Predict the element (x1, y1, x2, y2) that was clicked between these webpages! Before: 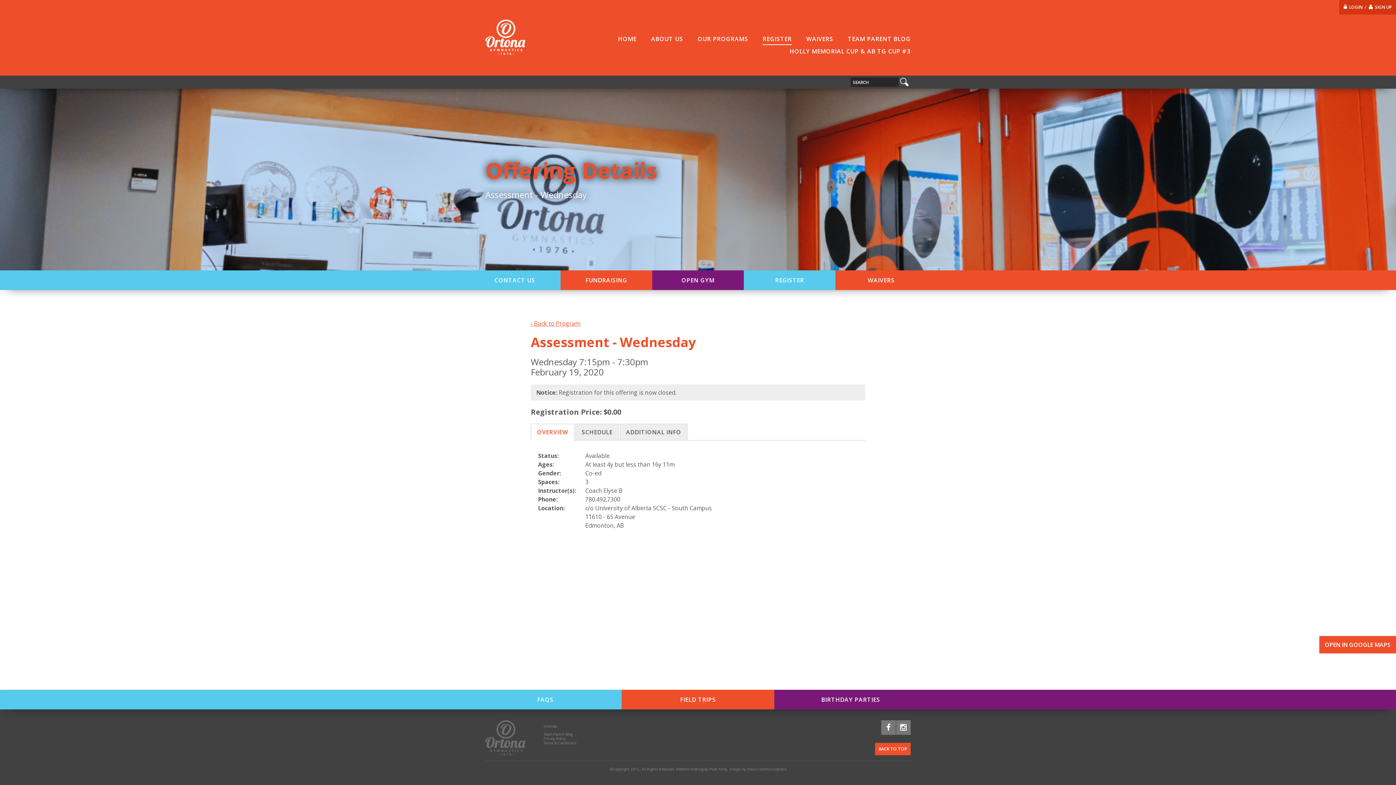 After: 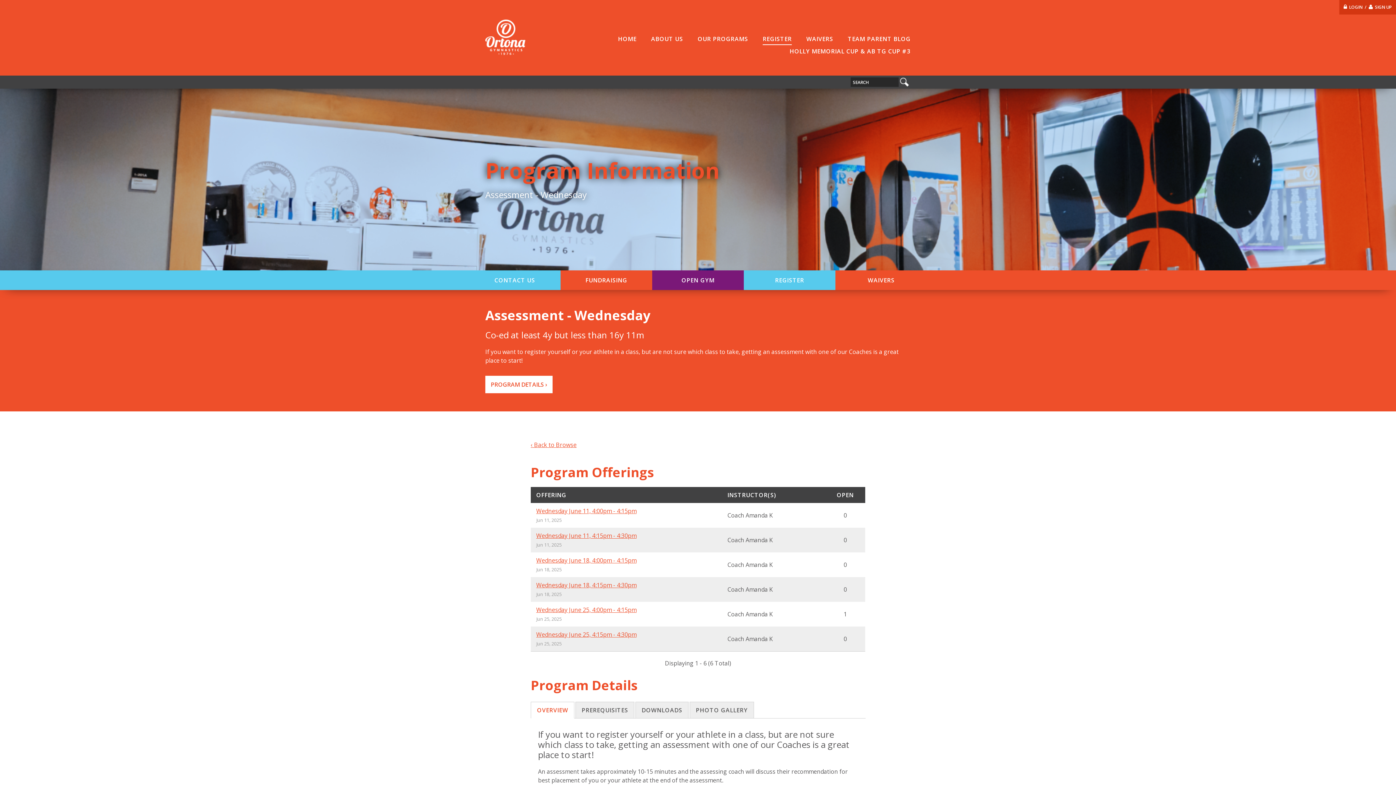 Action: label: ‹ Back to Program bbox: (530, 319, 580, 327)